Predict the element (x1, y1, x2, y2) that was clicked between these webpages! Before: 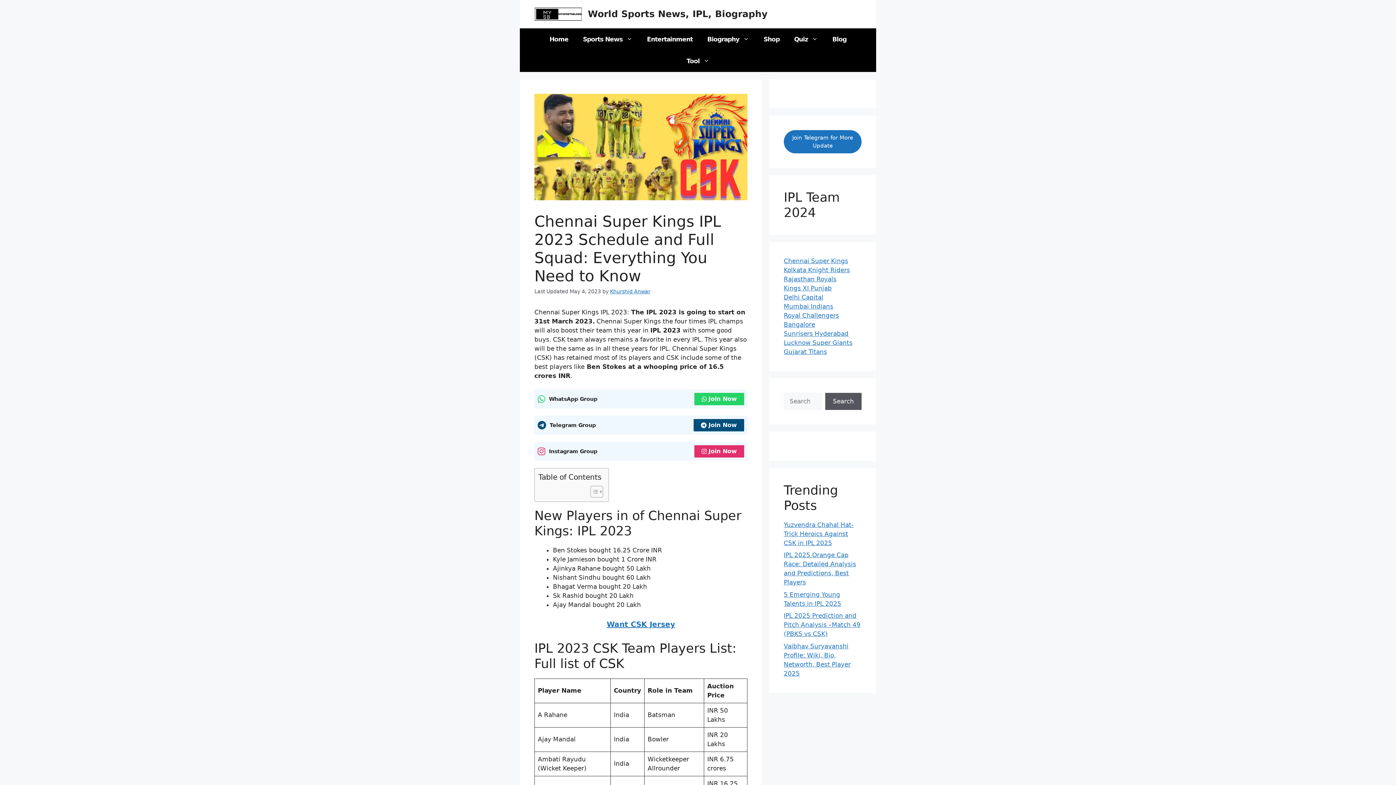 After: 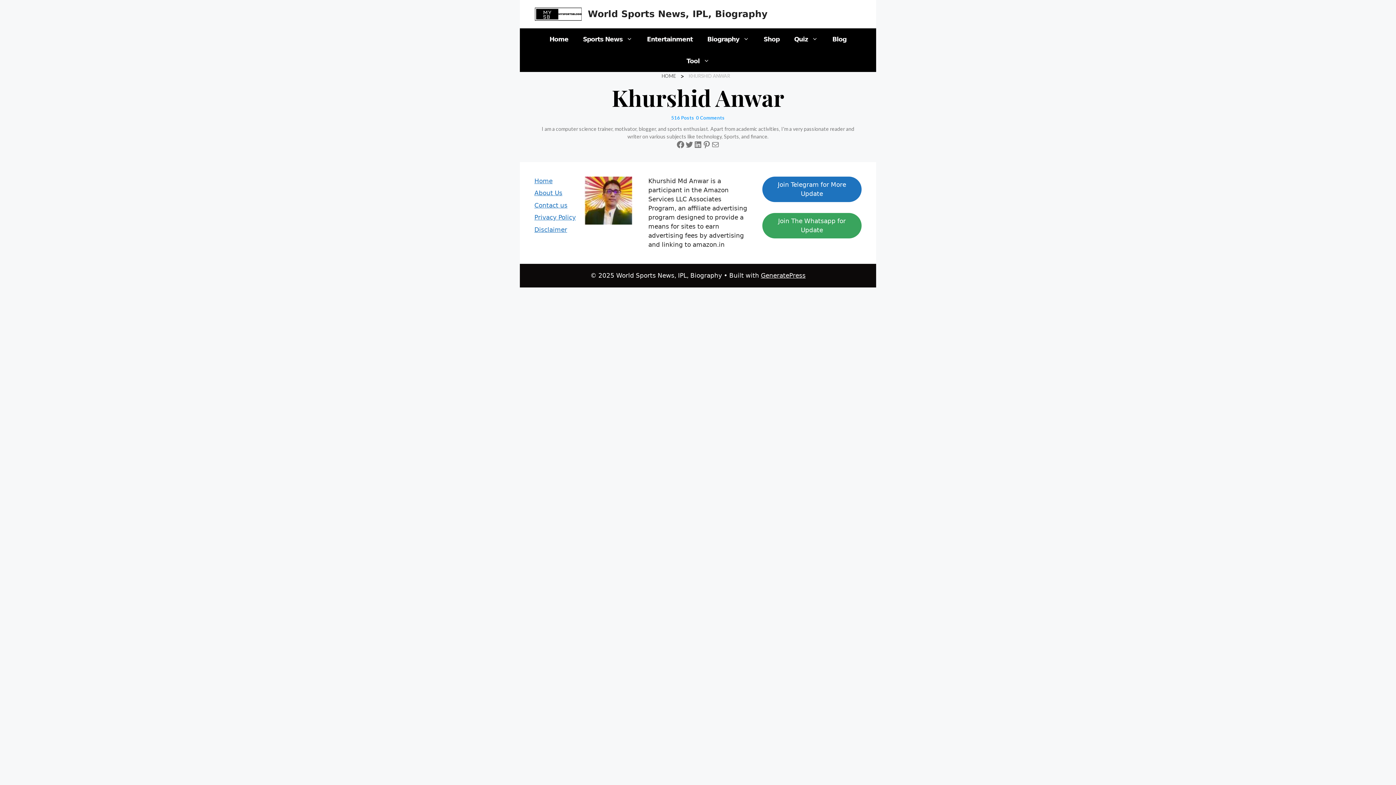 Action: label: Khurshid Anwar bbox: (610, 288, 650, 294)